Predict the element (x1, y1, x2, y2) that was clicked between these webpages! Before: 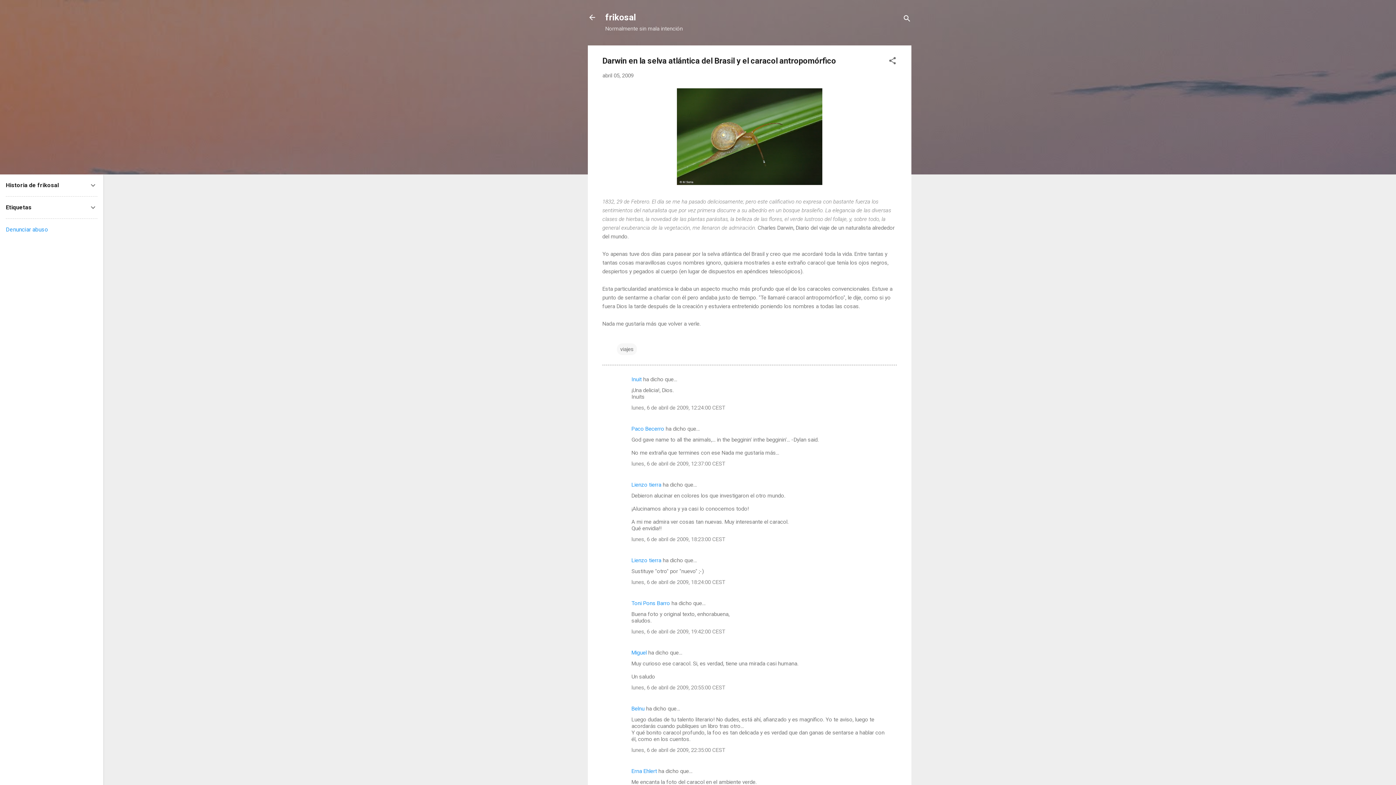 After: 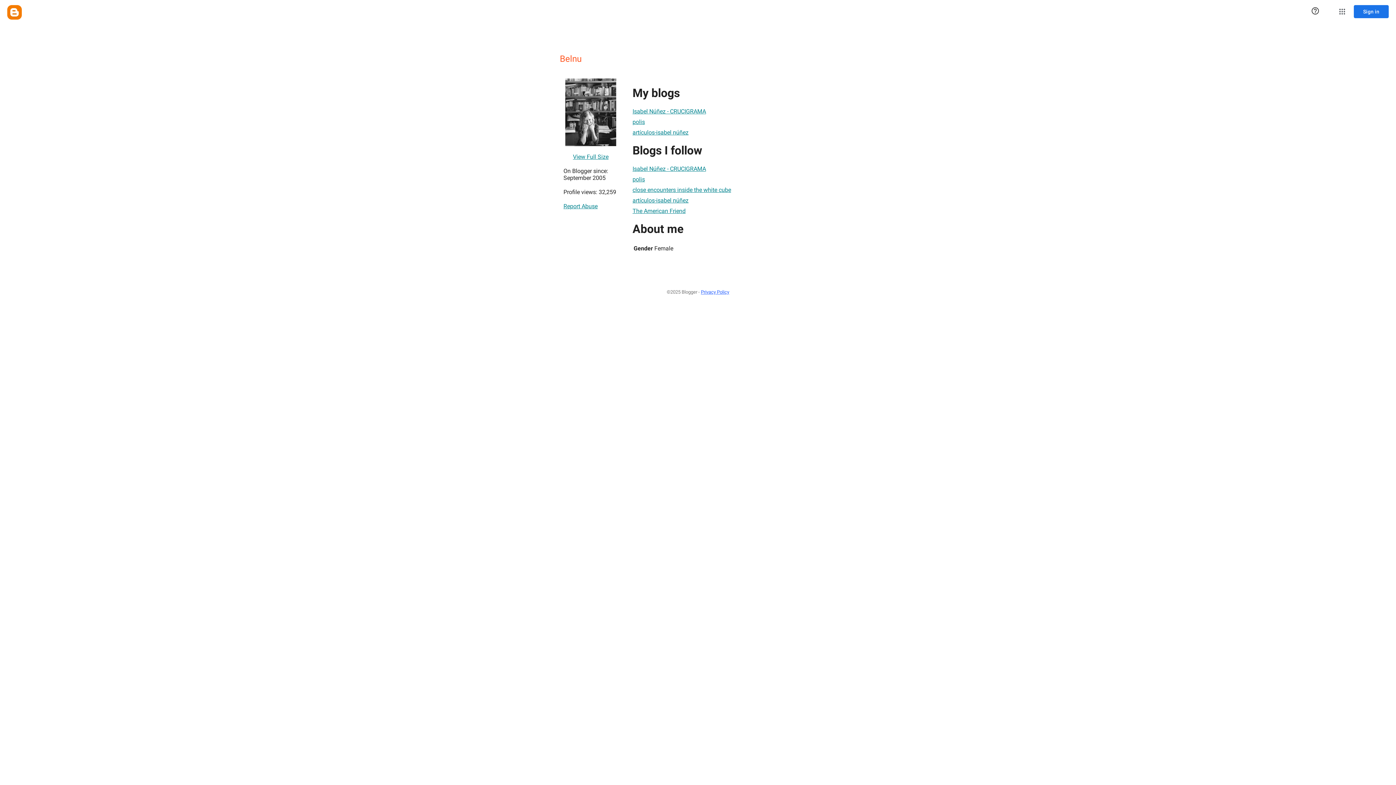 Action: label: Belnu bbox: (631, 705, 644, 712)